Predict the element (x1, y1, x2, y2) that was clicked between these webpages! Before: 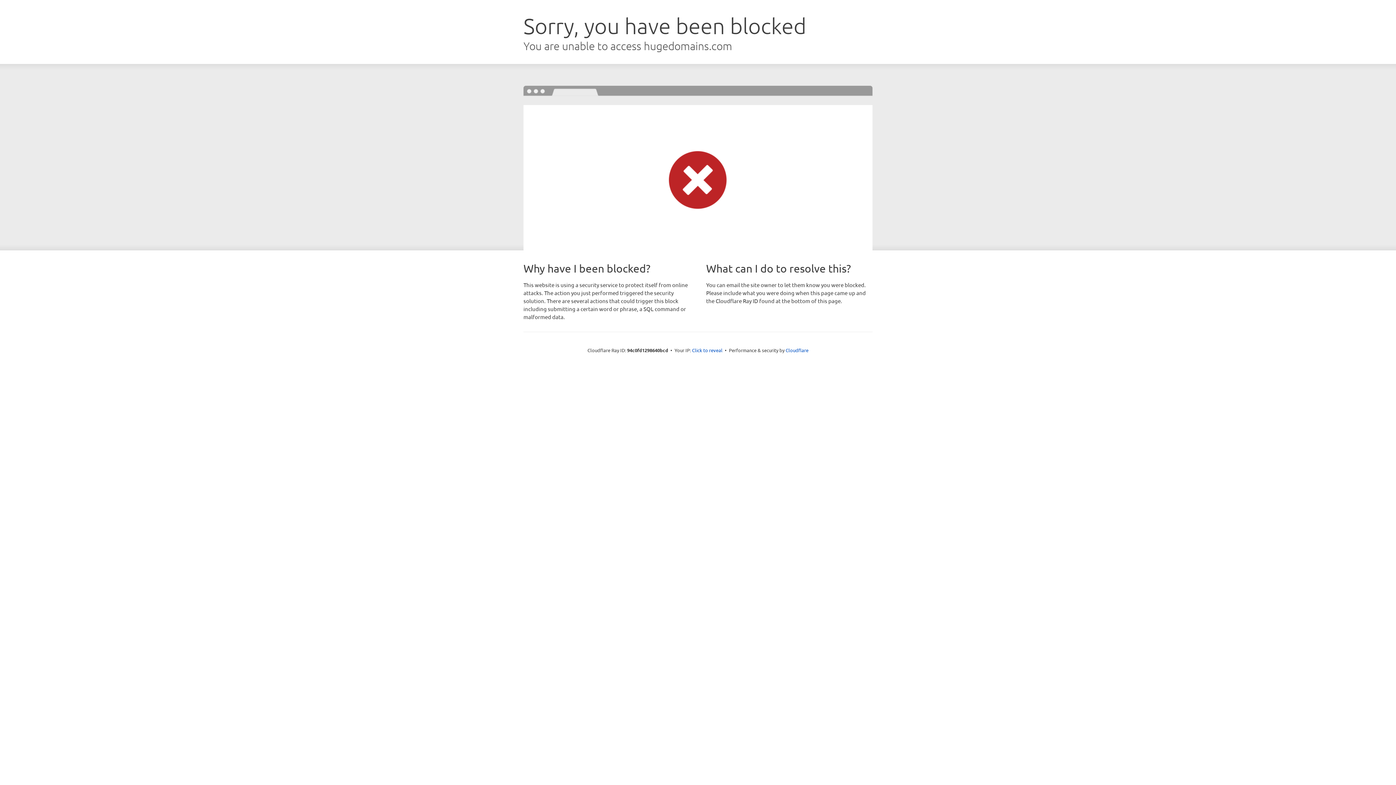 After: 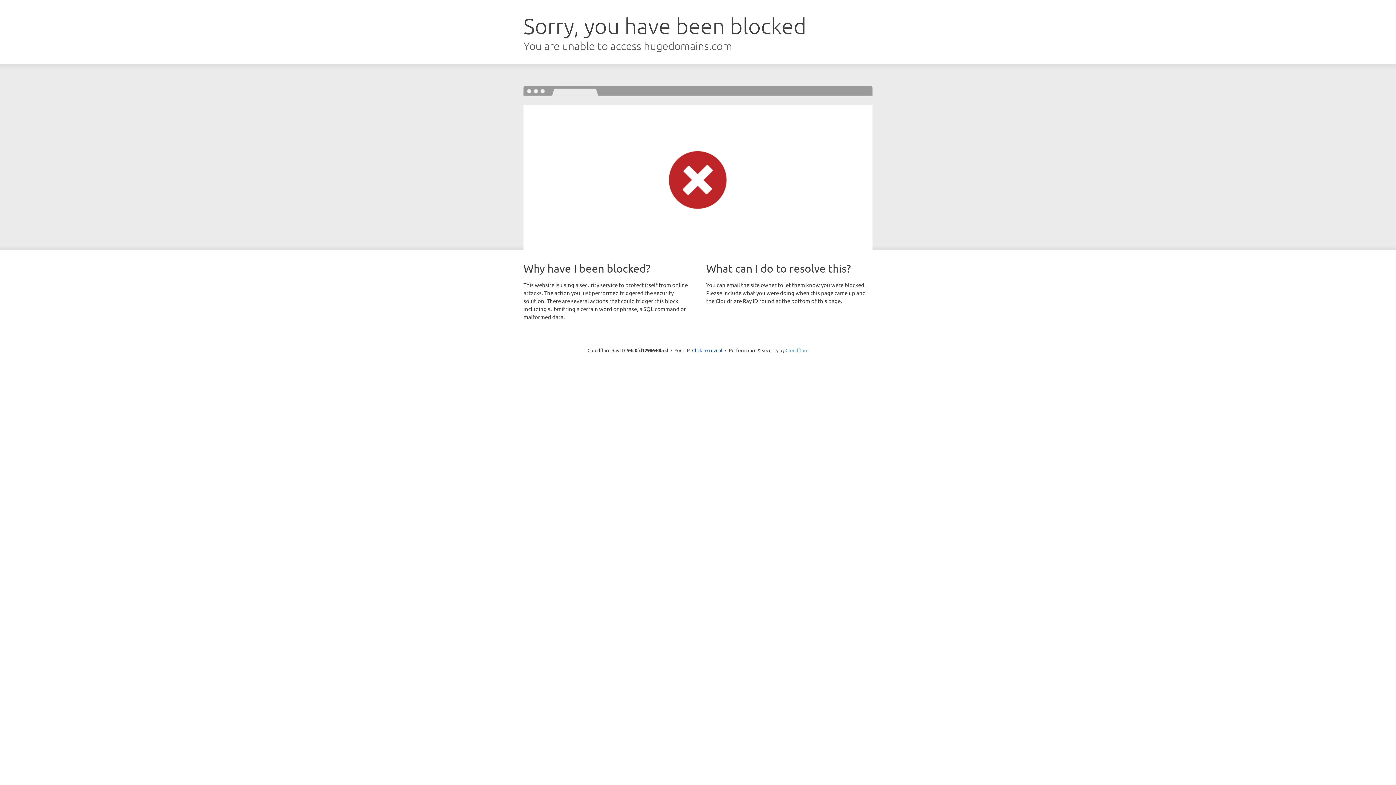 Action: label: Cloudflare bbox: (785, 347, 808, 353)